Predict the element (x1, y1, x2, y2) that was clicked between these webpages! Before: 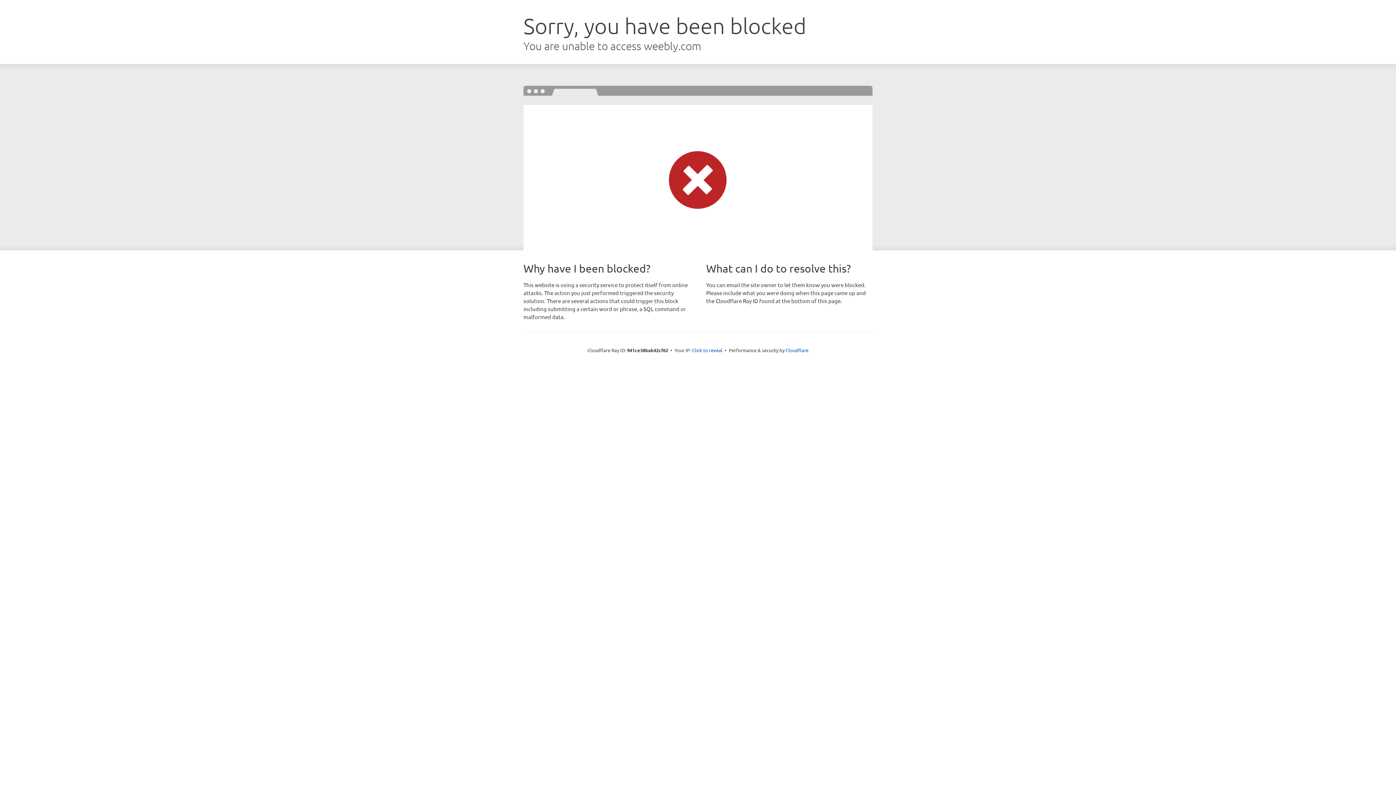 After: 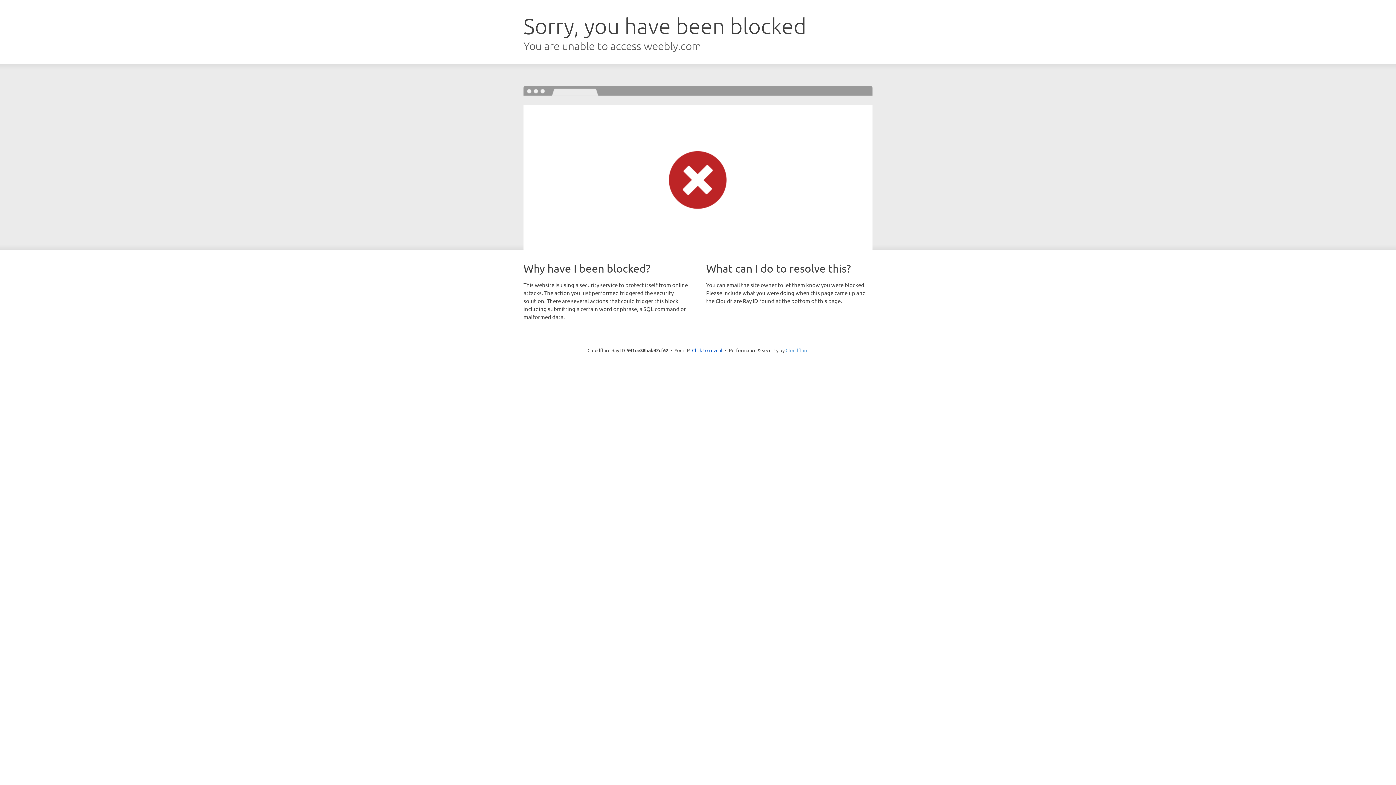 Action: label: Cloudflare bbox: (785, 347, 808, 353)